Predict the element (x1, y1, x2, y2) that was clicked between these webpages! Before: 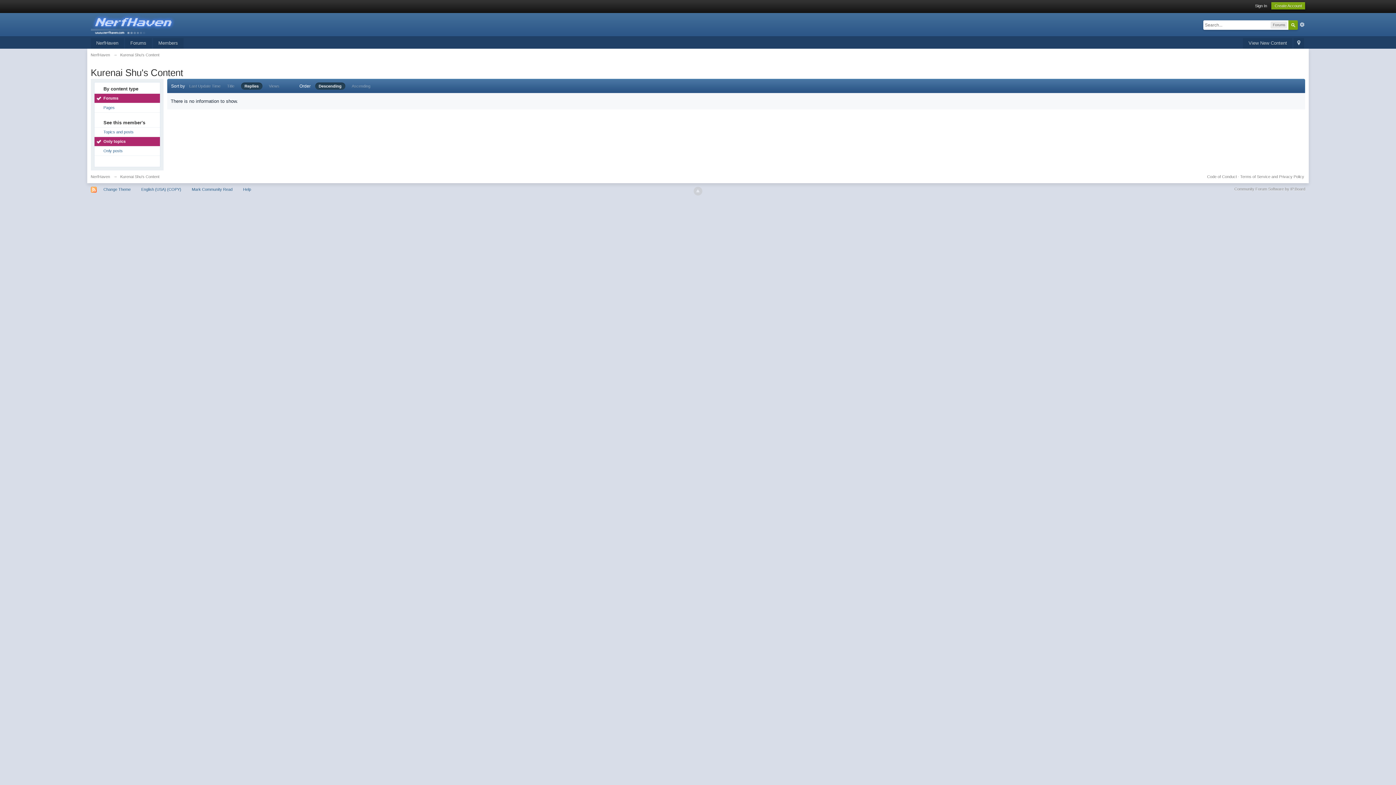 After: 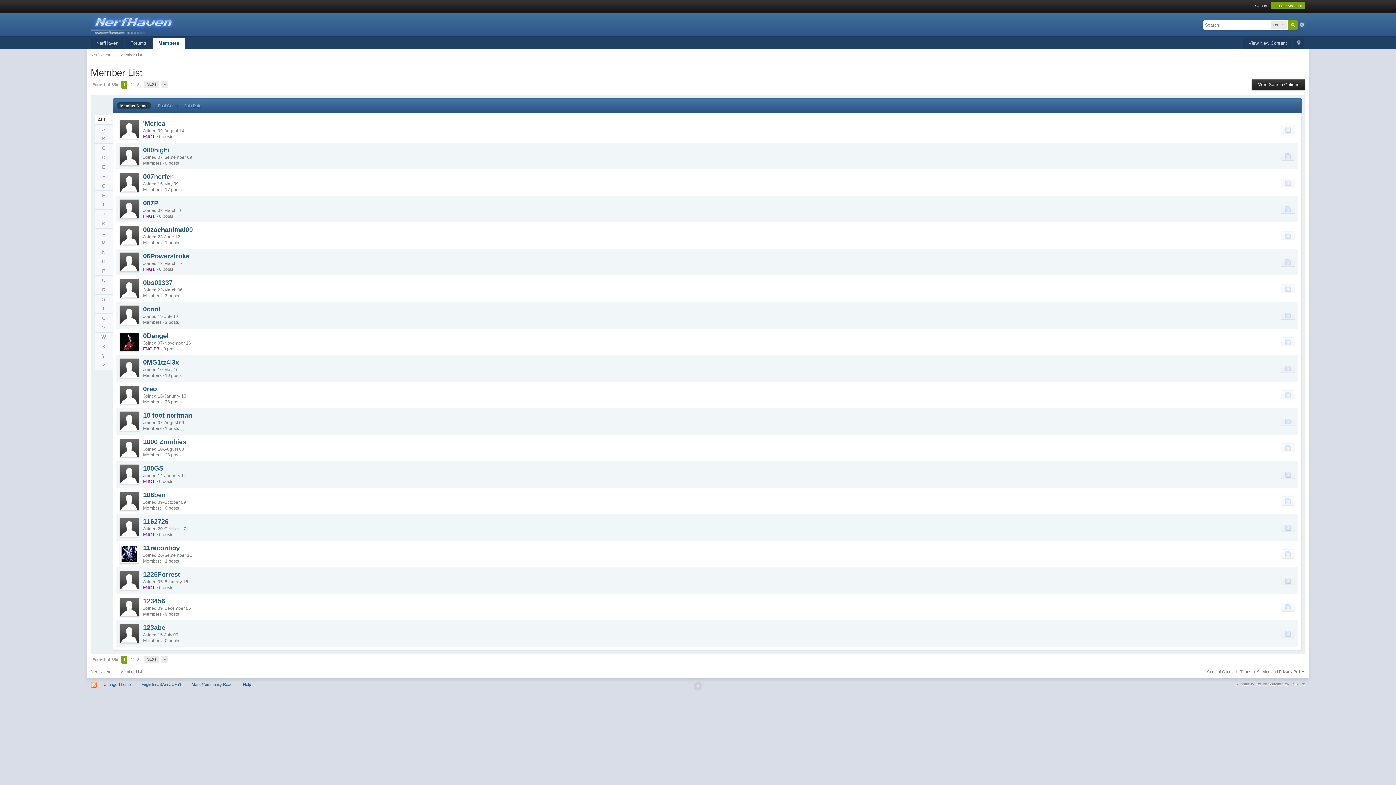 Action: label: Members bbox: (152, 38, 183, 48)